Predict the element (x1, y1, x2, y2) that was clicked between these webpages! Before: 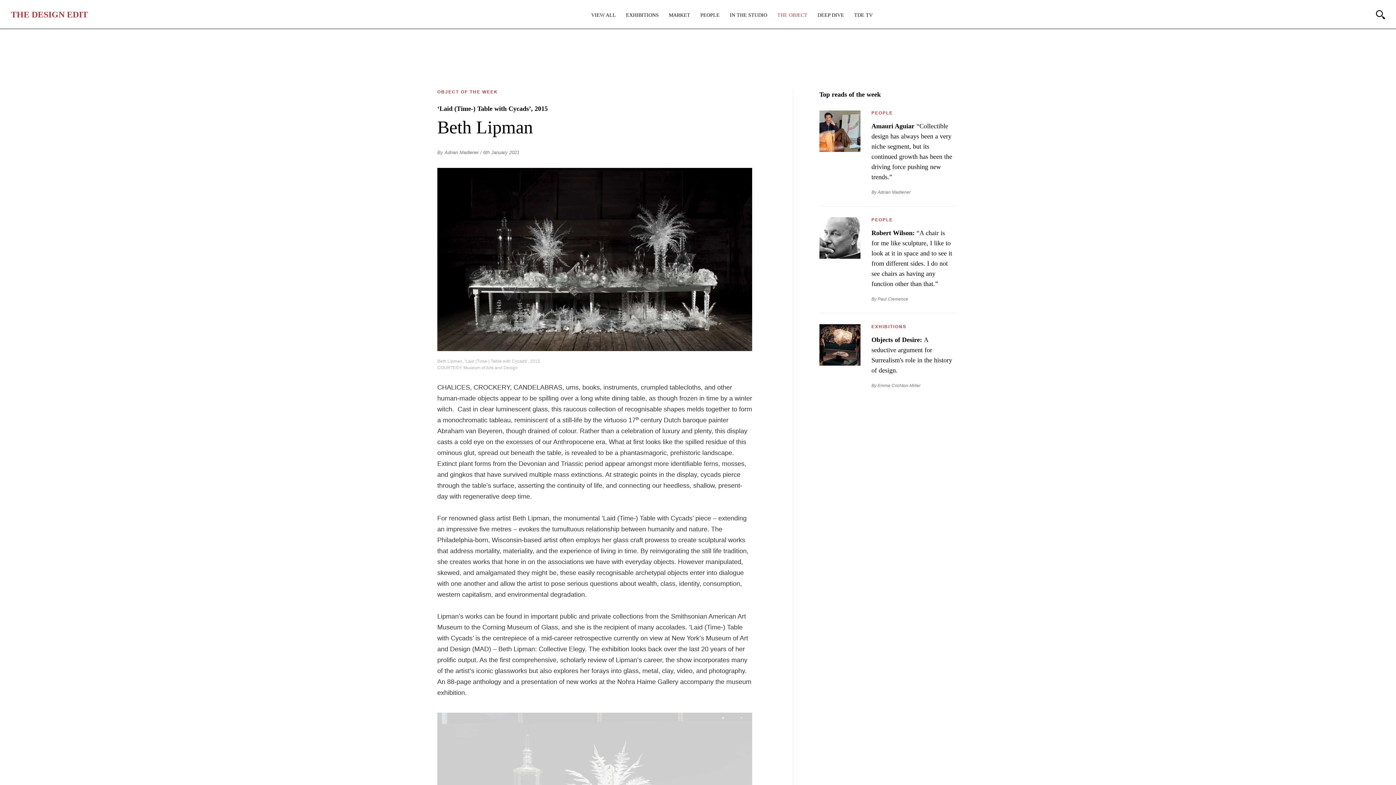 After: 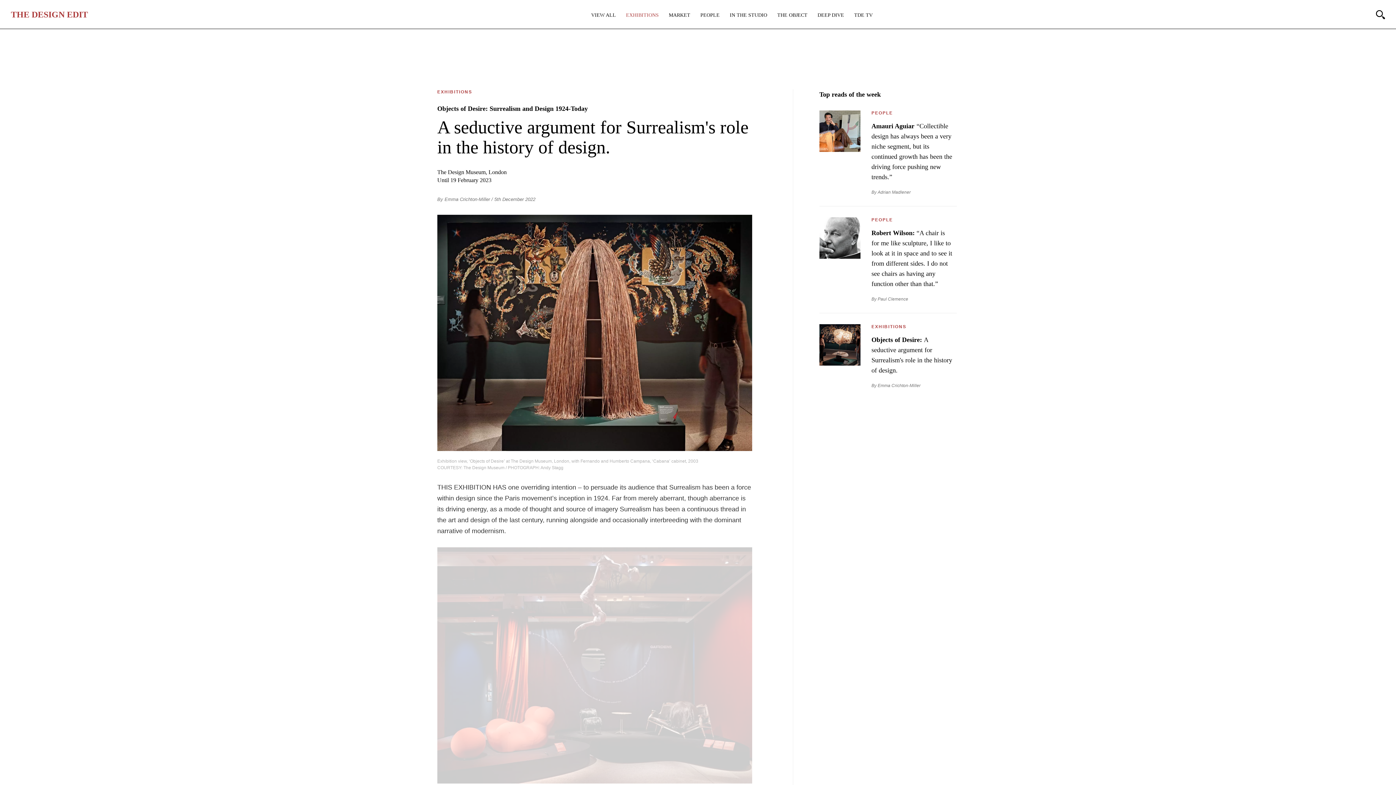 Action: label: EXHIBITIONS
Objects of Desire: A seductive argument for Surrealism's role in the history of design.
By Emma Crichton-Miller bbox: (819, 324, 957, 399)